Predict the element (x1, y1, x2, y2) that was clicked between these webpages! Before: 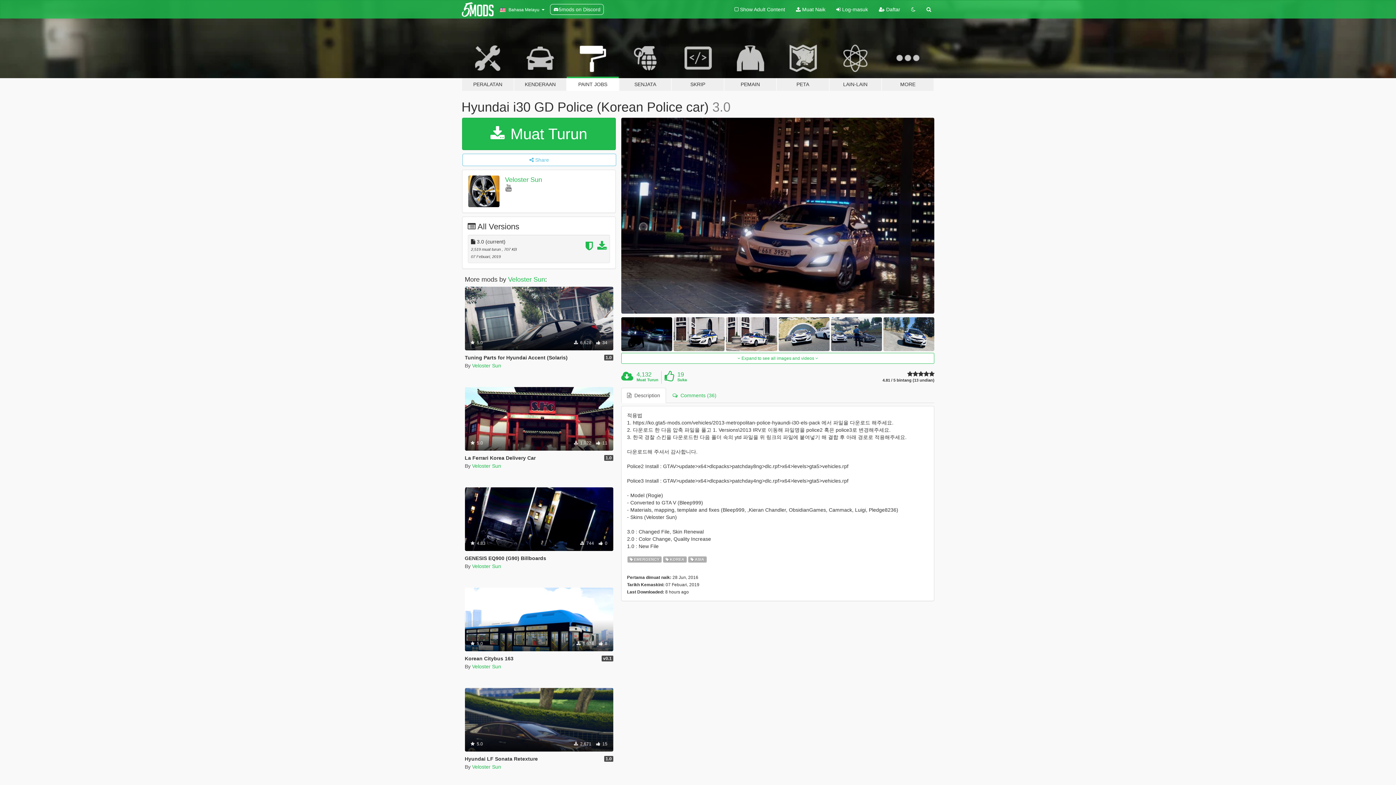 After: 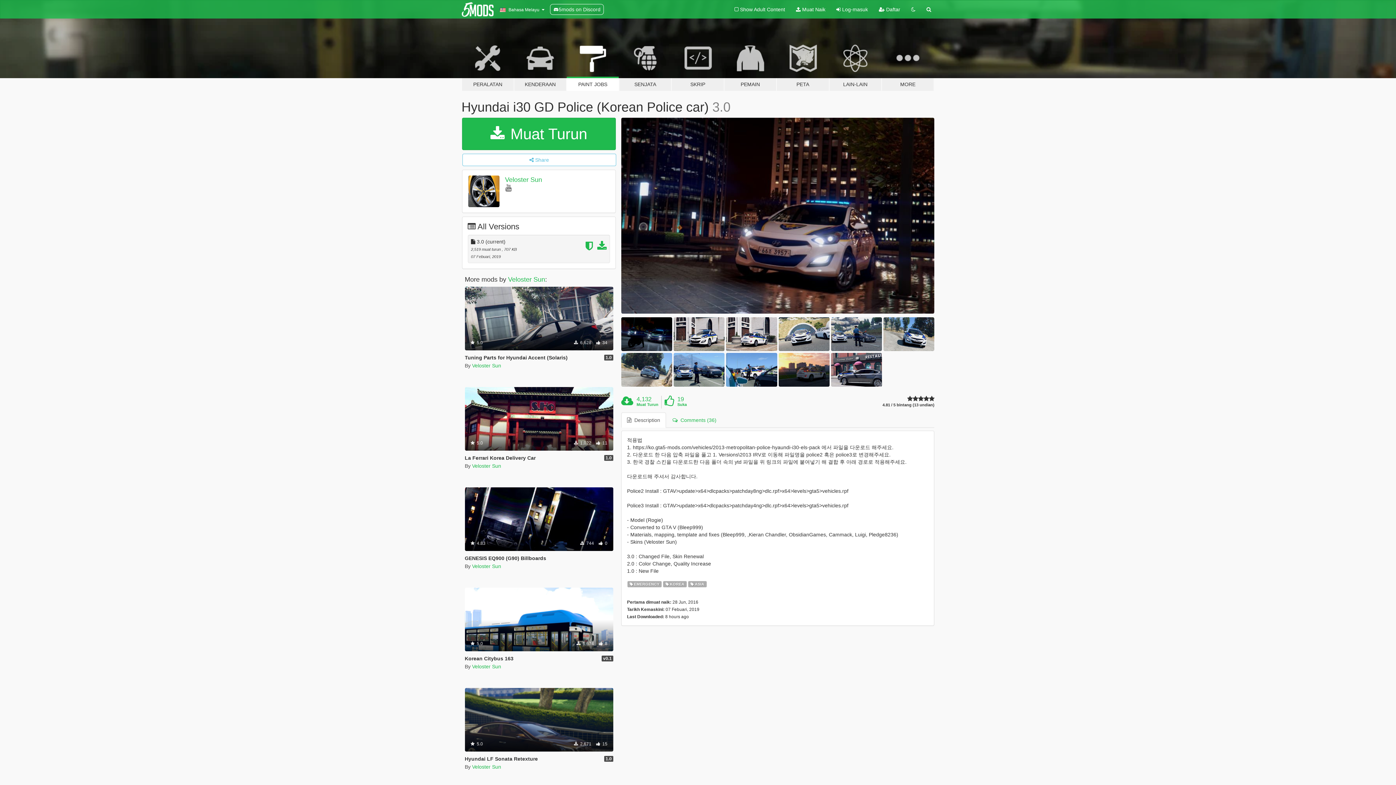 Action: bbox: (621, 353, 934, 363) label:  Expand to see all images and videos 